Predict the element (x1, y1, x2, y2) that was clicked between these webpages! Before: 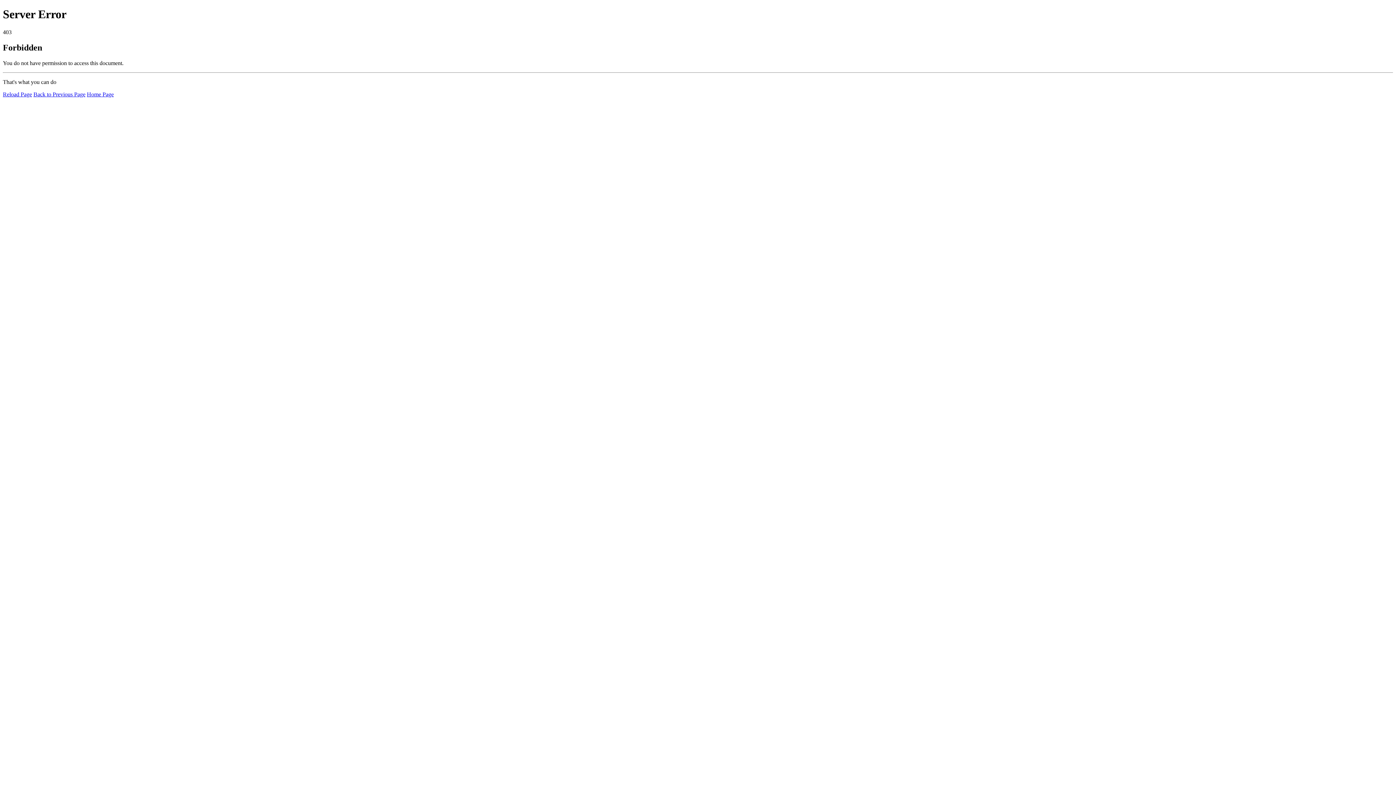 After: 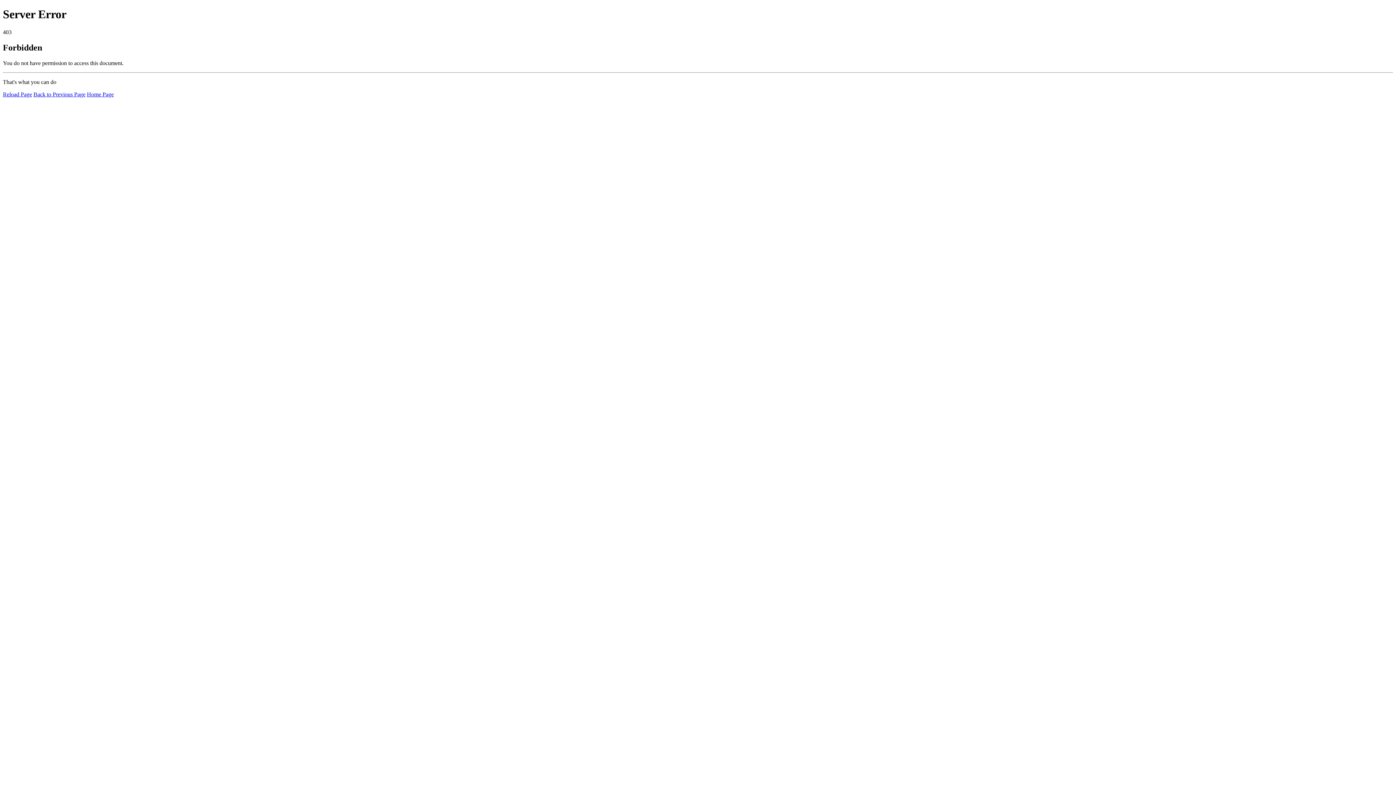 Action: bbox: (2, 91, 32, 97) label: Reload Page